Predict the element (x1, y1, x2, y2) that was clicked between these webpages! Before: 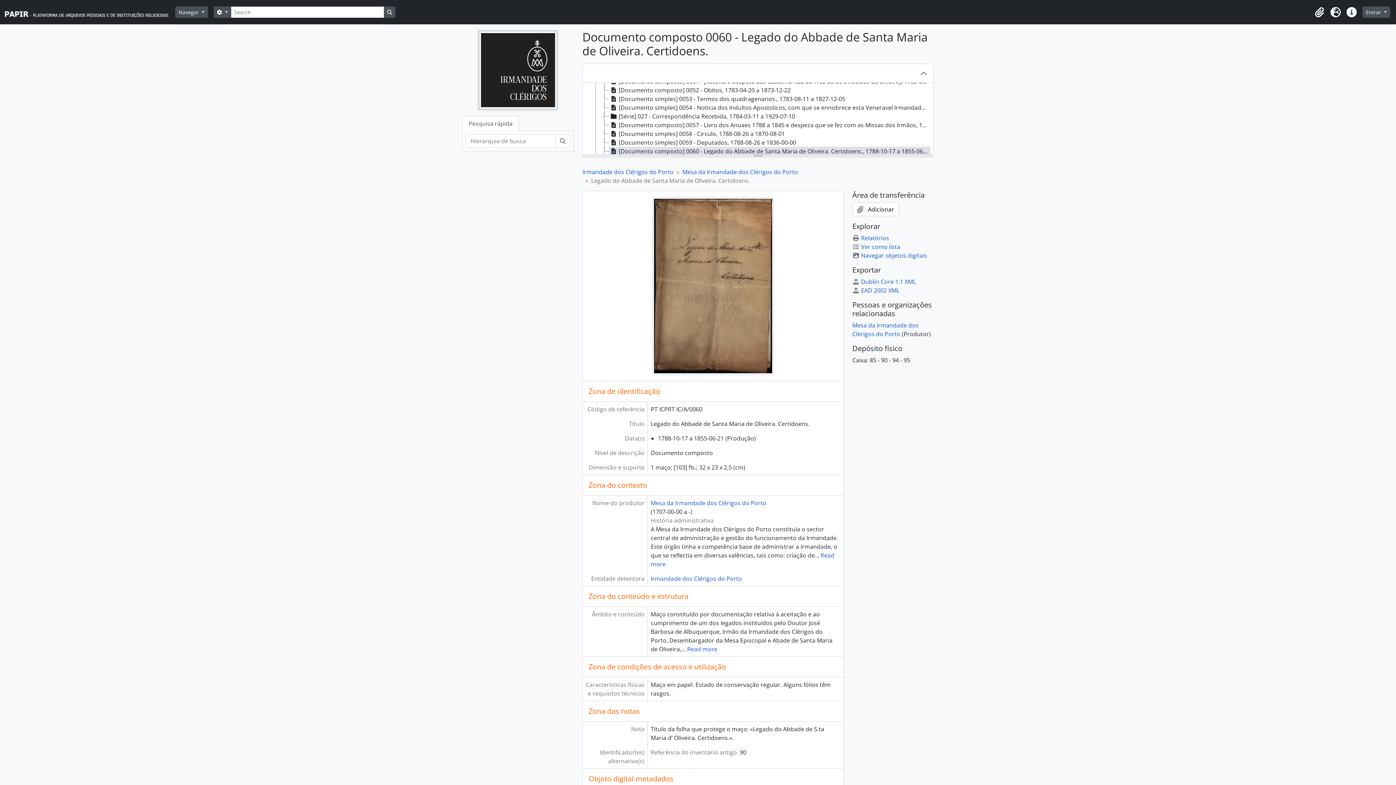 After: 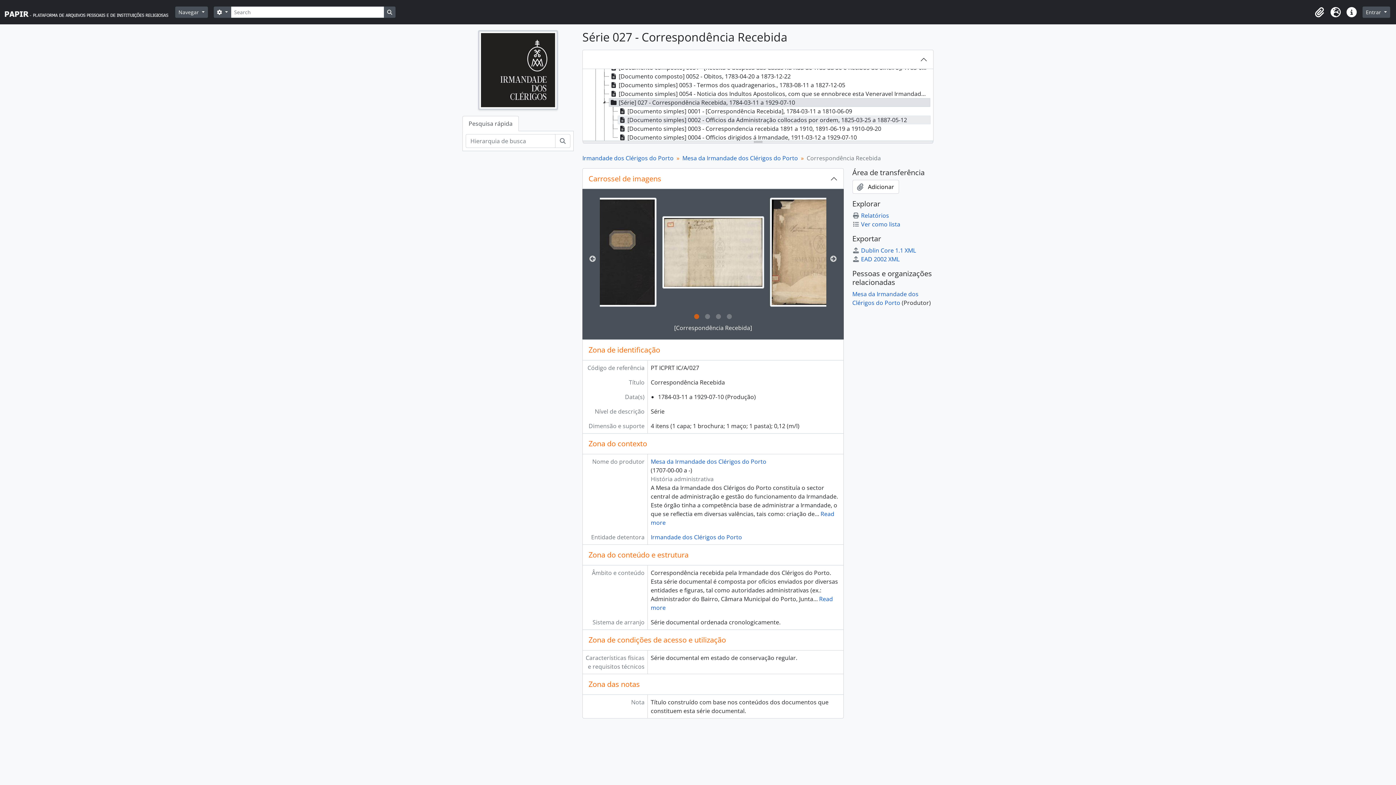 Action: bbox: (609, 112, 930, 120) label: [Série] 027 - Correspondência Recebida, 1784-03-11 a 1929-07-10